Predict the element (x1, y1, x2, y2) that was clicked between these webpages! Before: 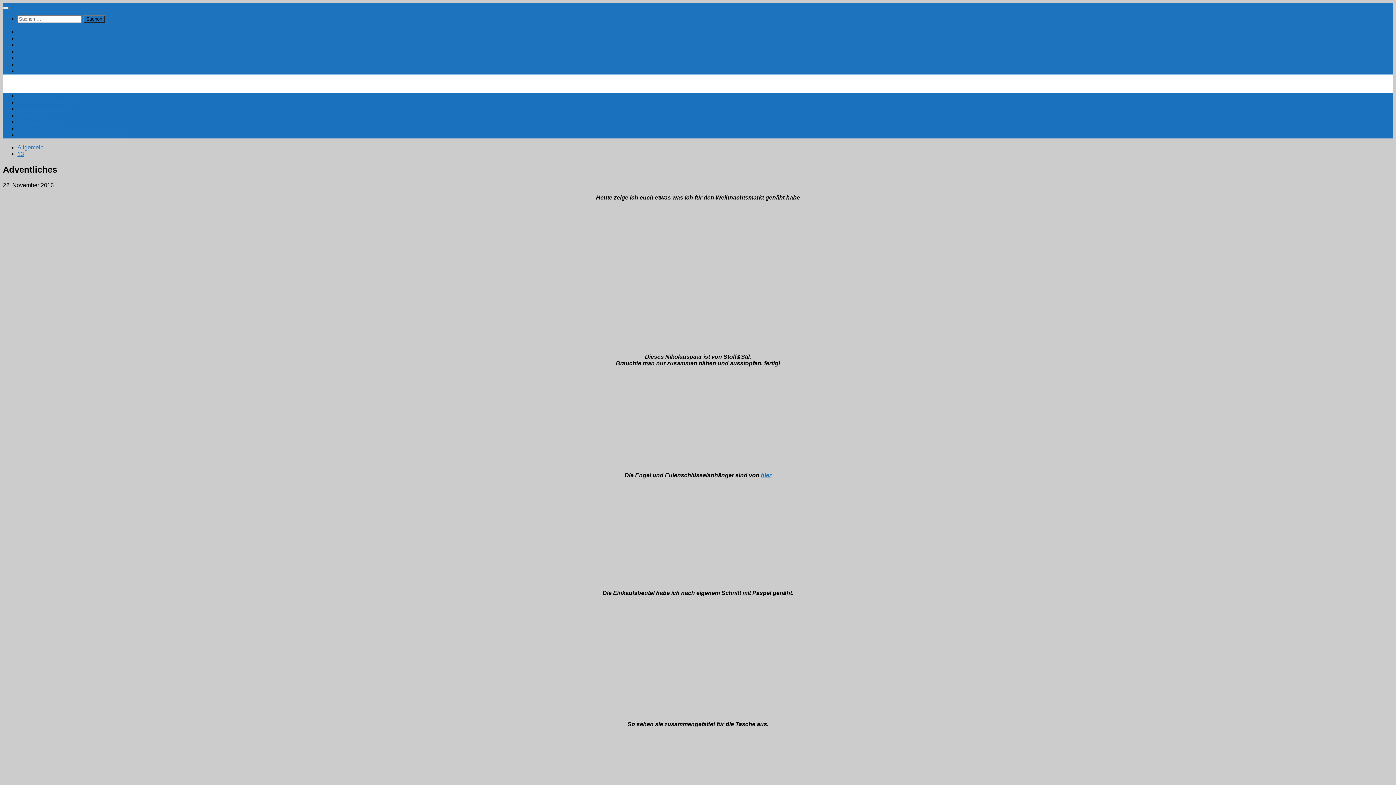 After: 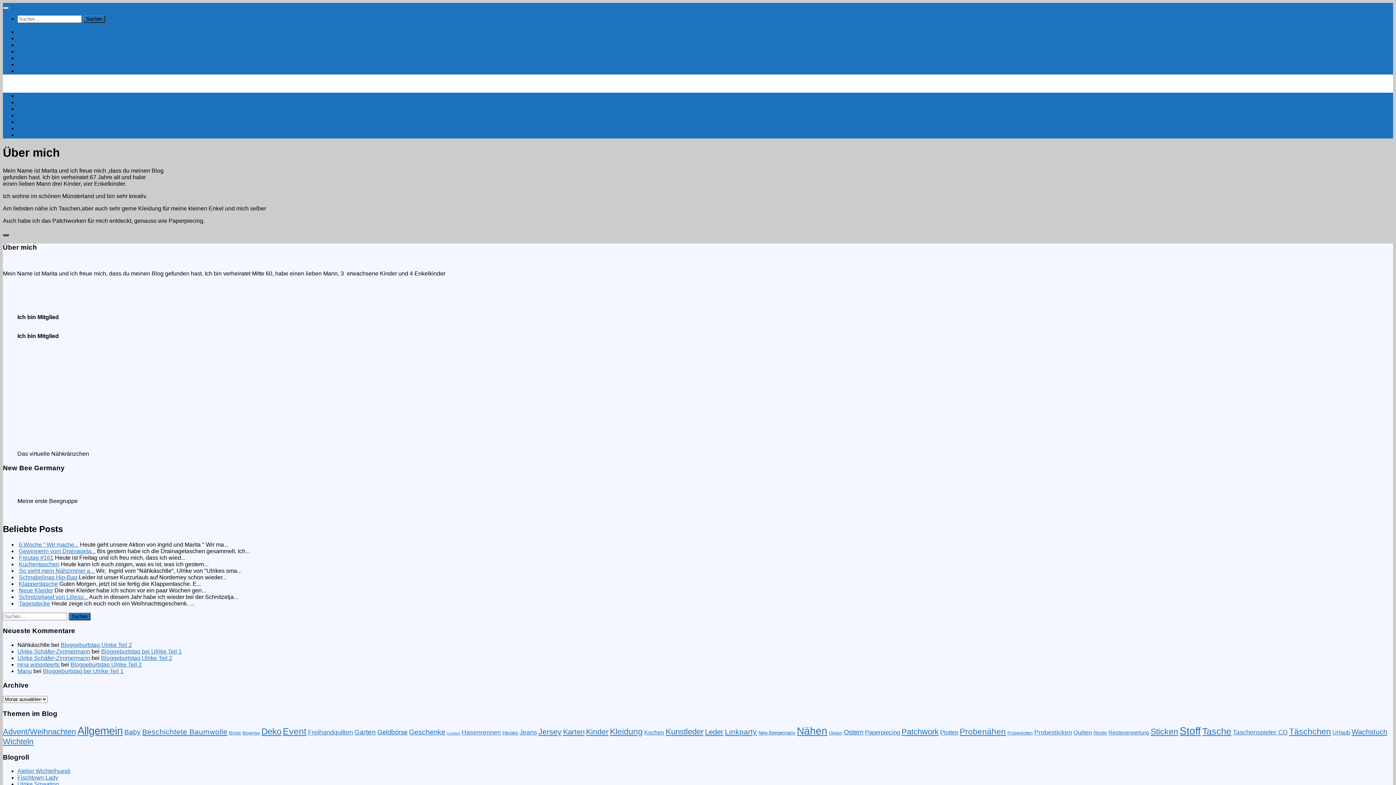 Action: bbox: (17, 92, 44, 98) label: Über mich